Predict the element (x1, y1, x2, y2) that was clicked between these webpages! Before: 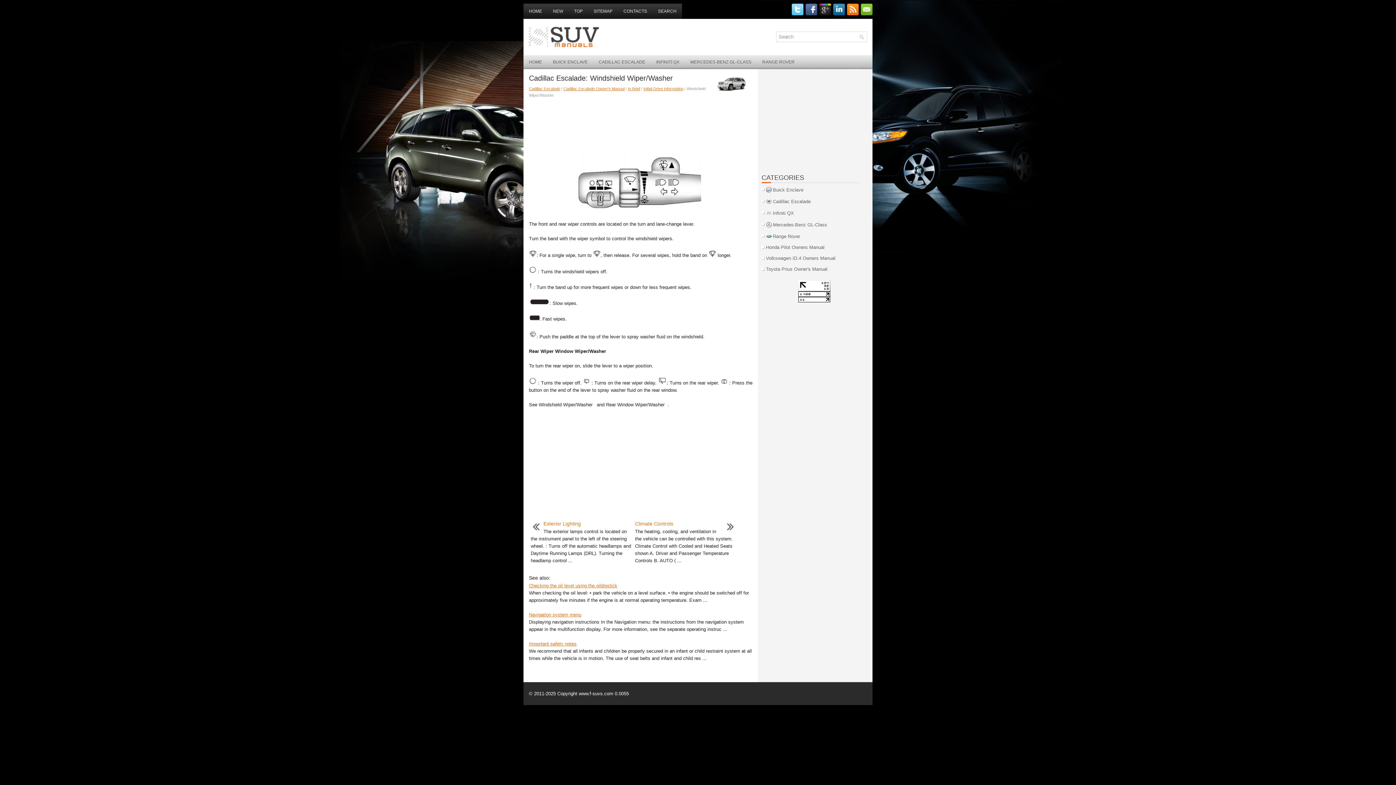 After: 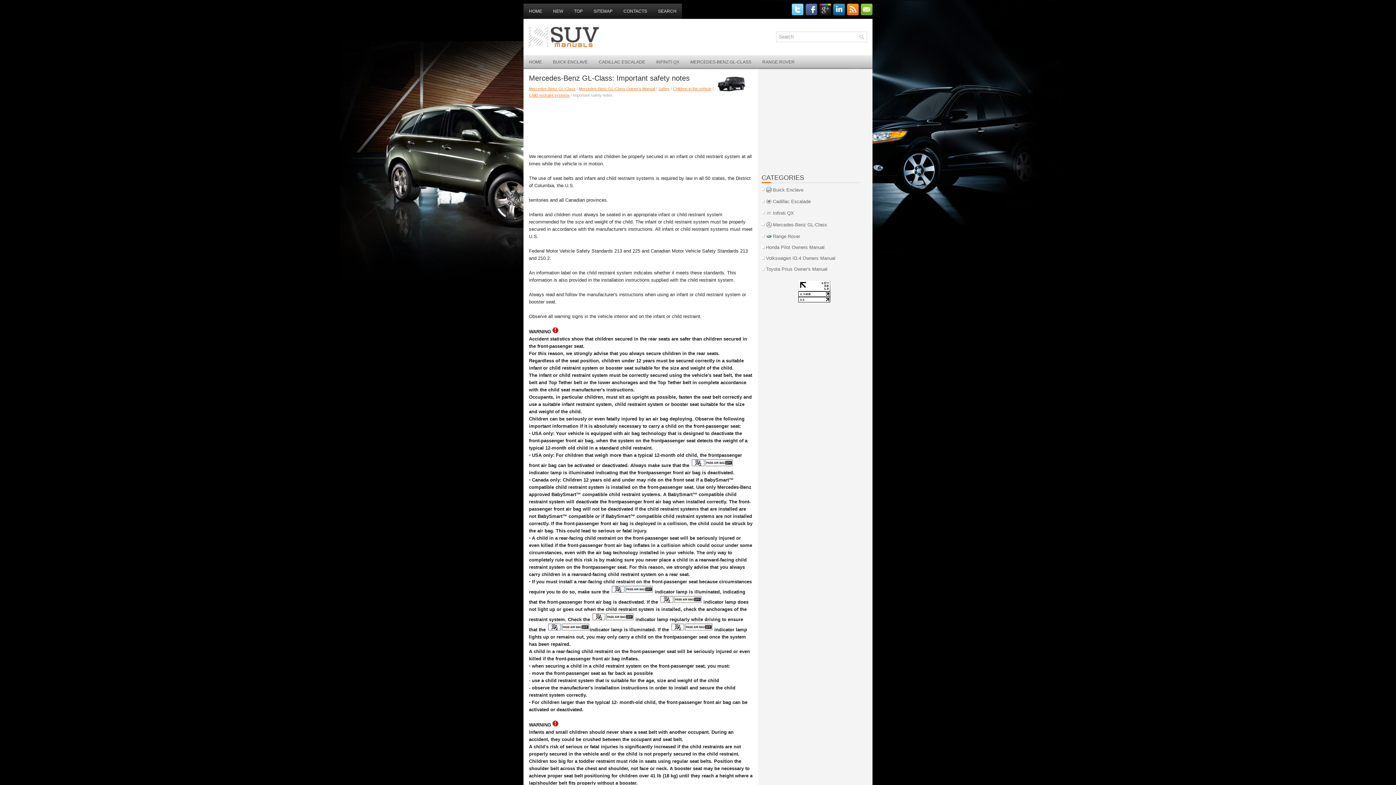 Action: bbox: (529, 641, 576, 646) label: Important safety notes